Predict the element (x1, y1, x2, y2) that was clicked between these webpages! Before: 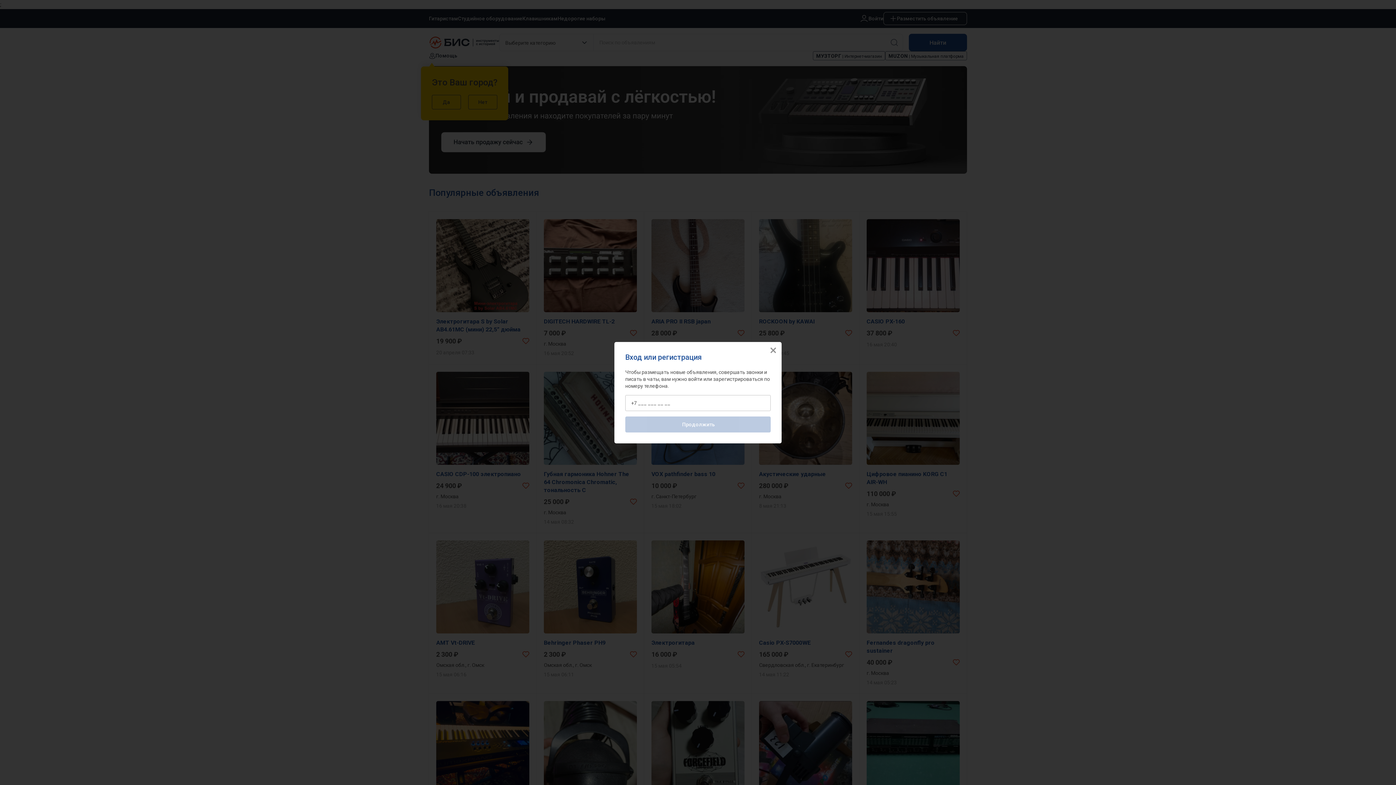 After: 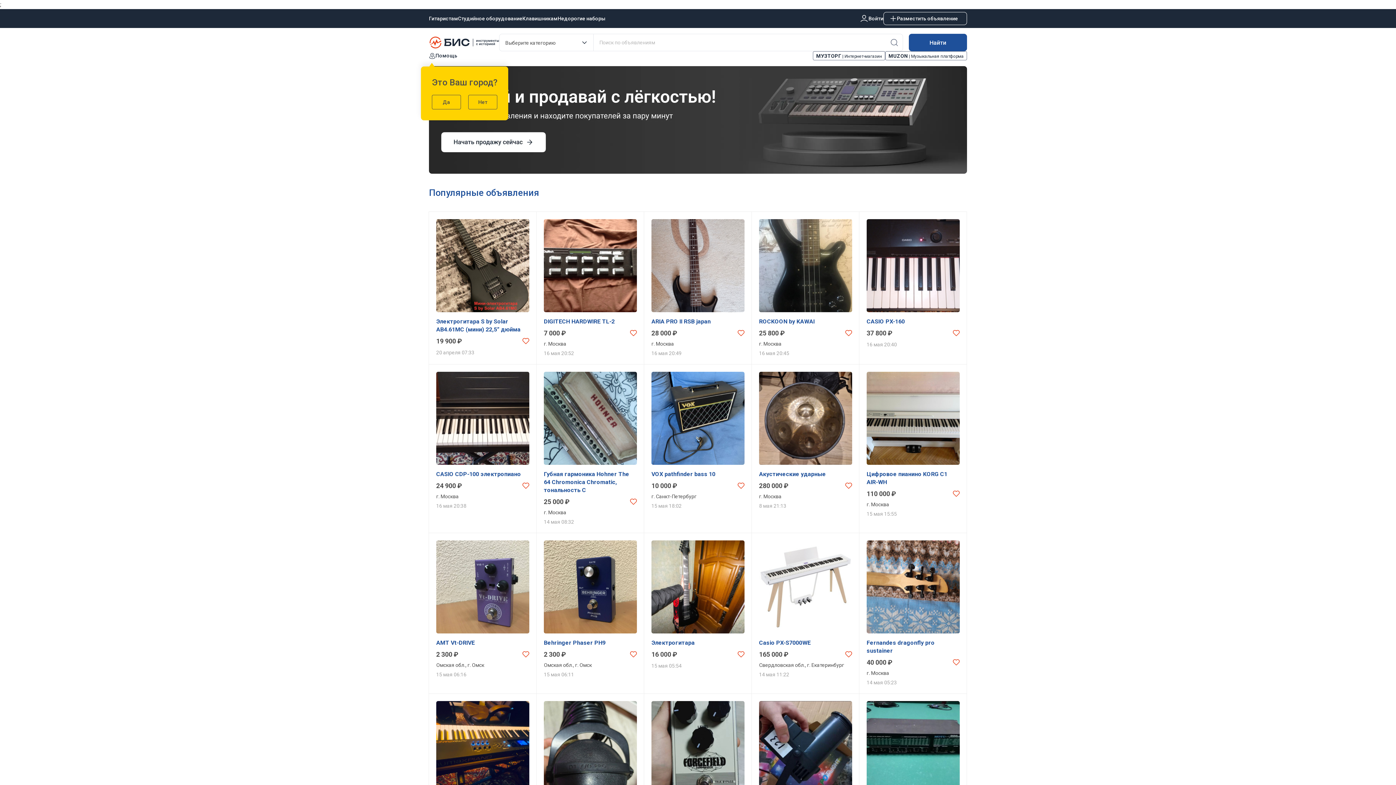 Action: bbox: (770, 347, 776, 353)